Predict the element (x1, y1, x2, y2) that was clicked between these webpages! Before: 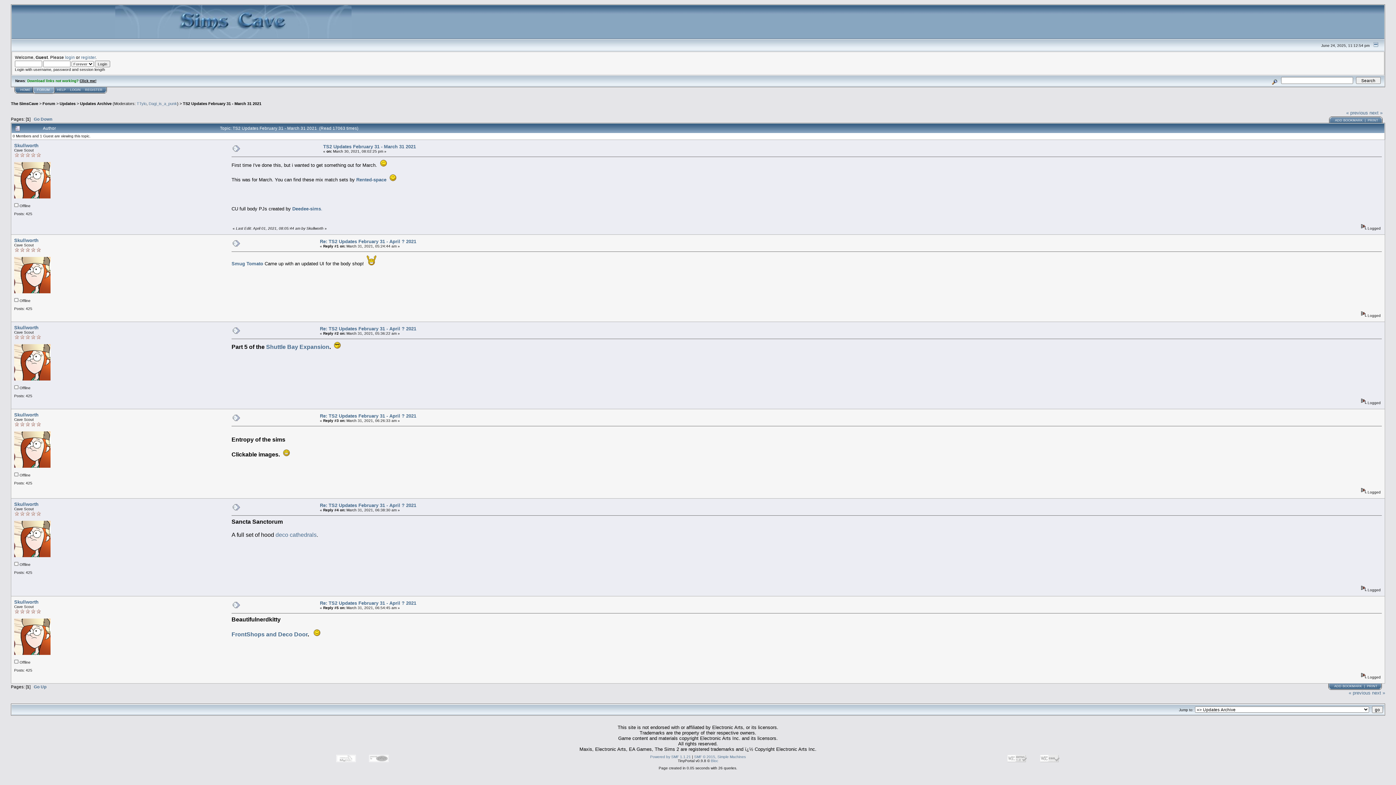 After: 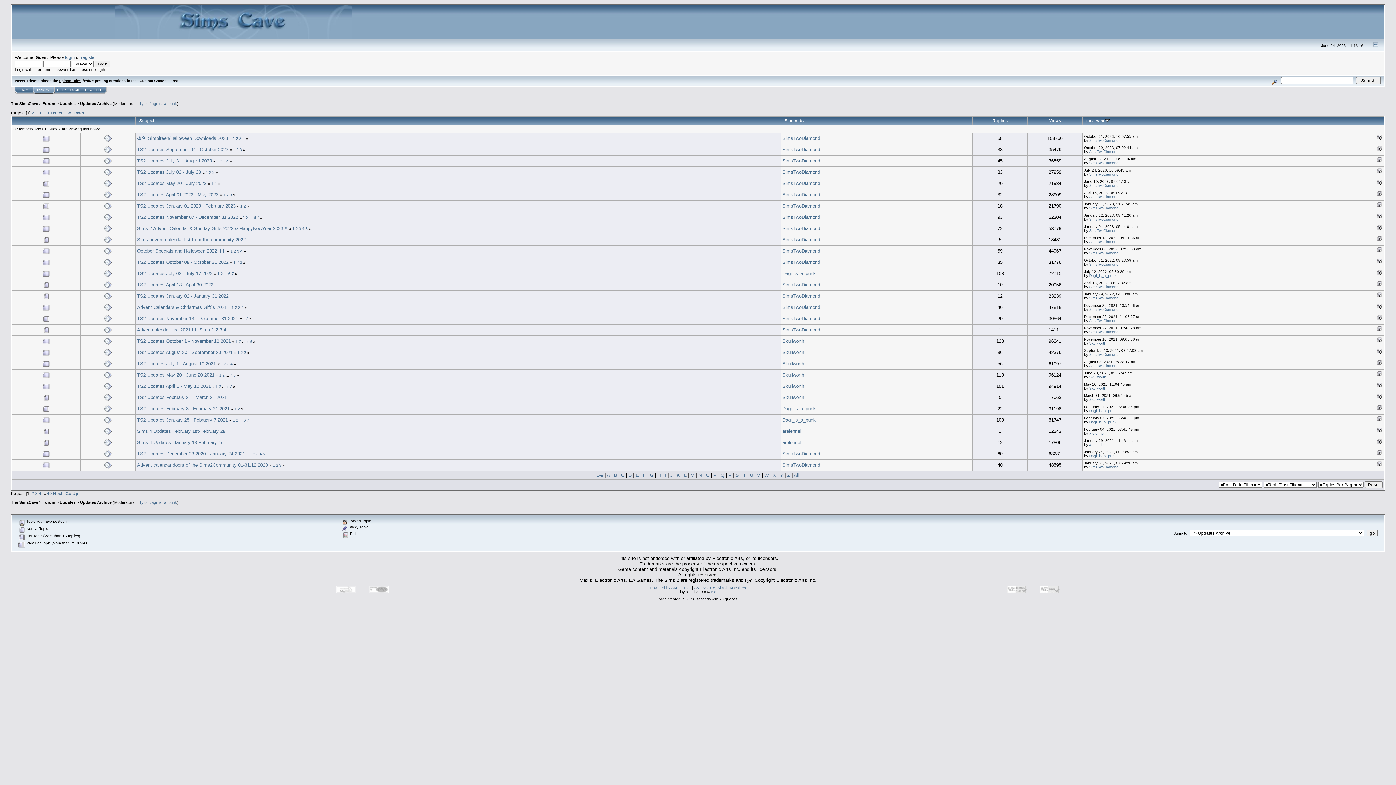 Action: bbox: (80, 101, 111, 105) label: Updates Archive